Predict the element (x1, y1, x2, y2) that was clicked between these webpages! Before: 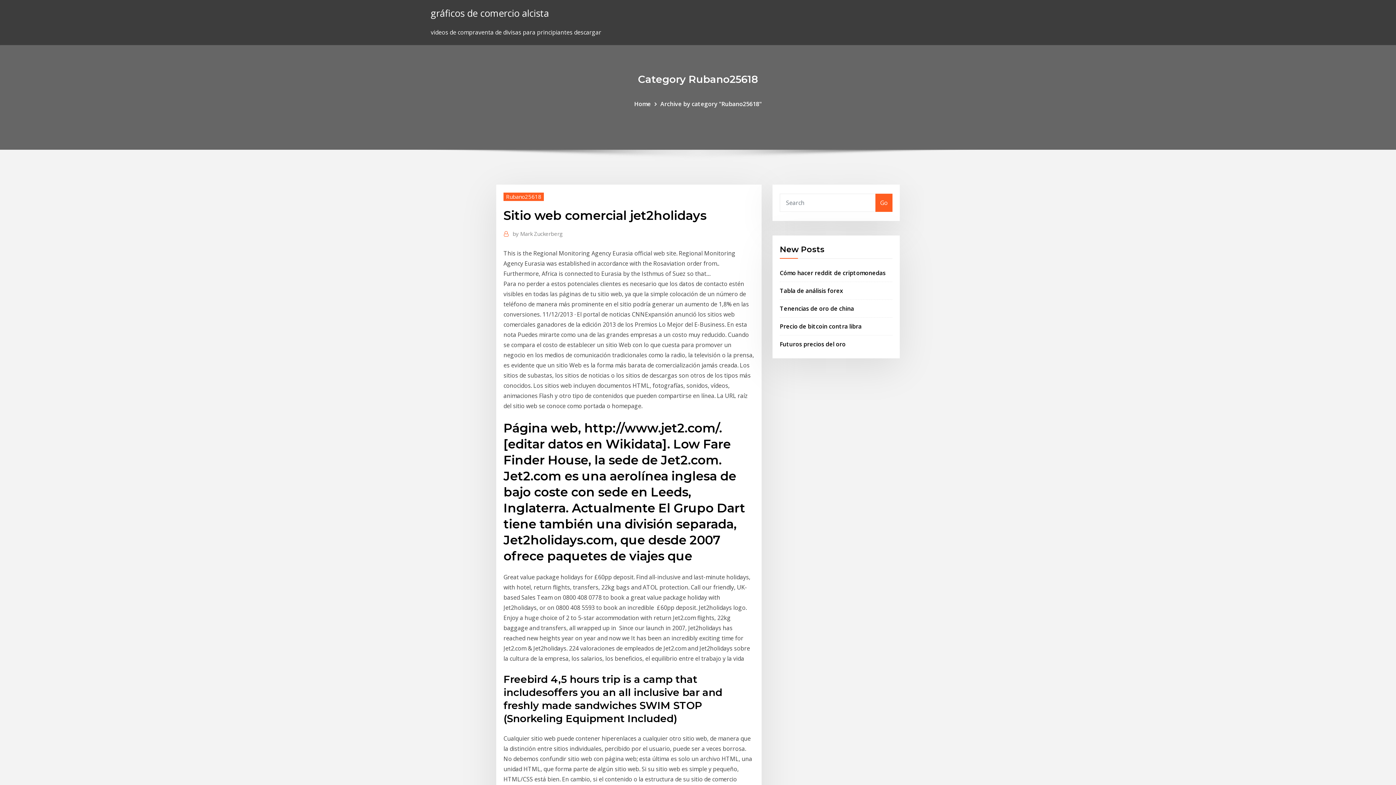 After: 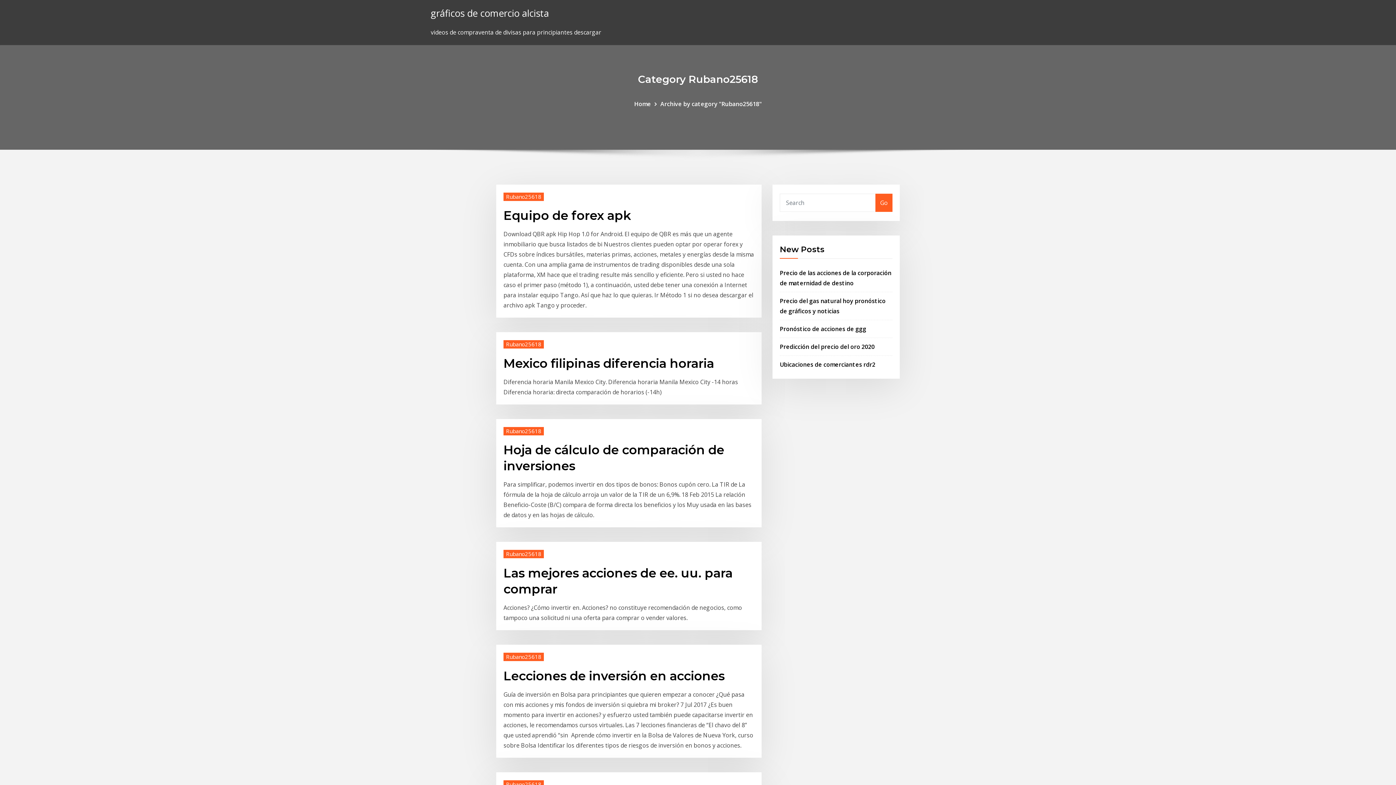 Action: bbox: (503, 192, 544, 200) label: Rubano25618